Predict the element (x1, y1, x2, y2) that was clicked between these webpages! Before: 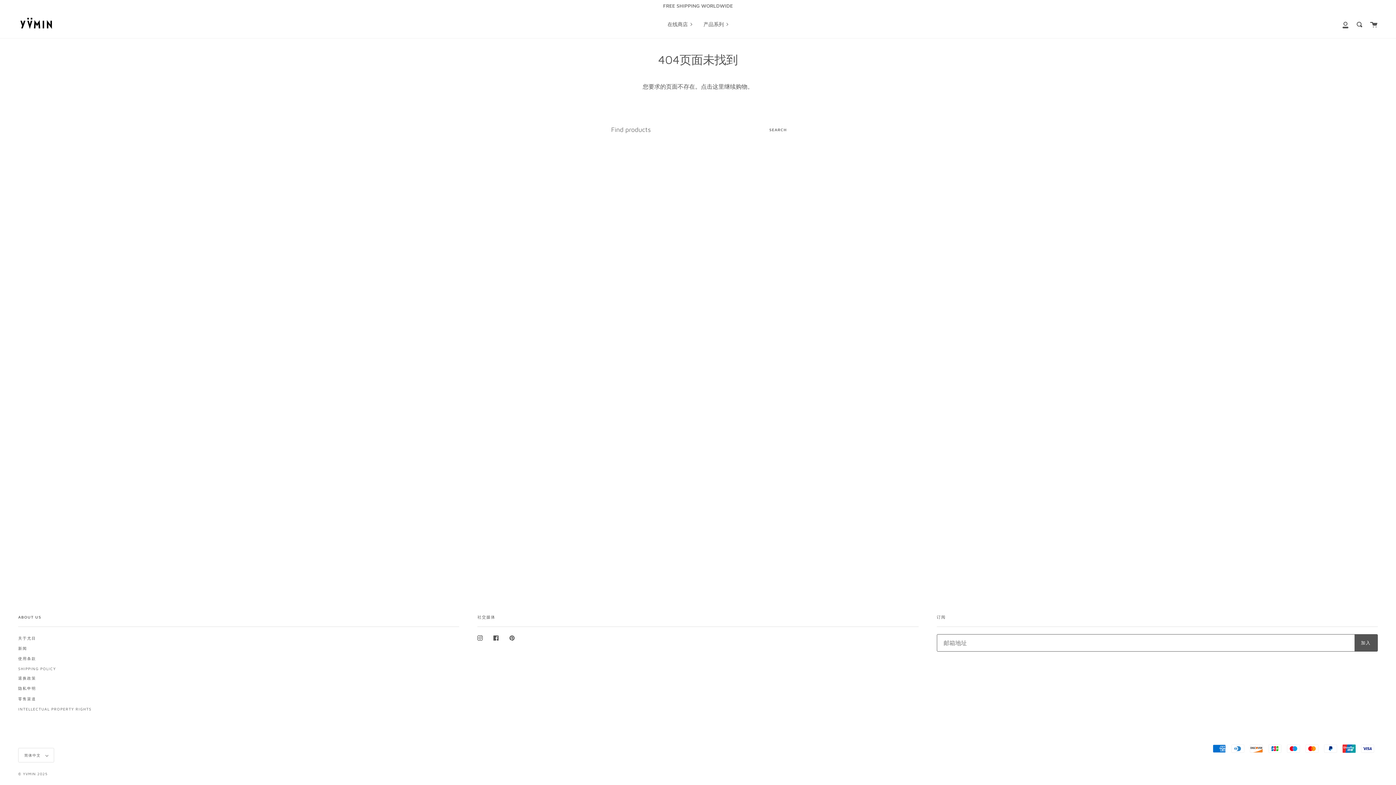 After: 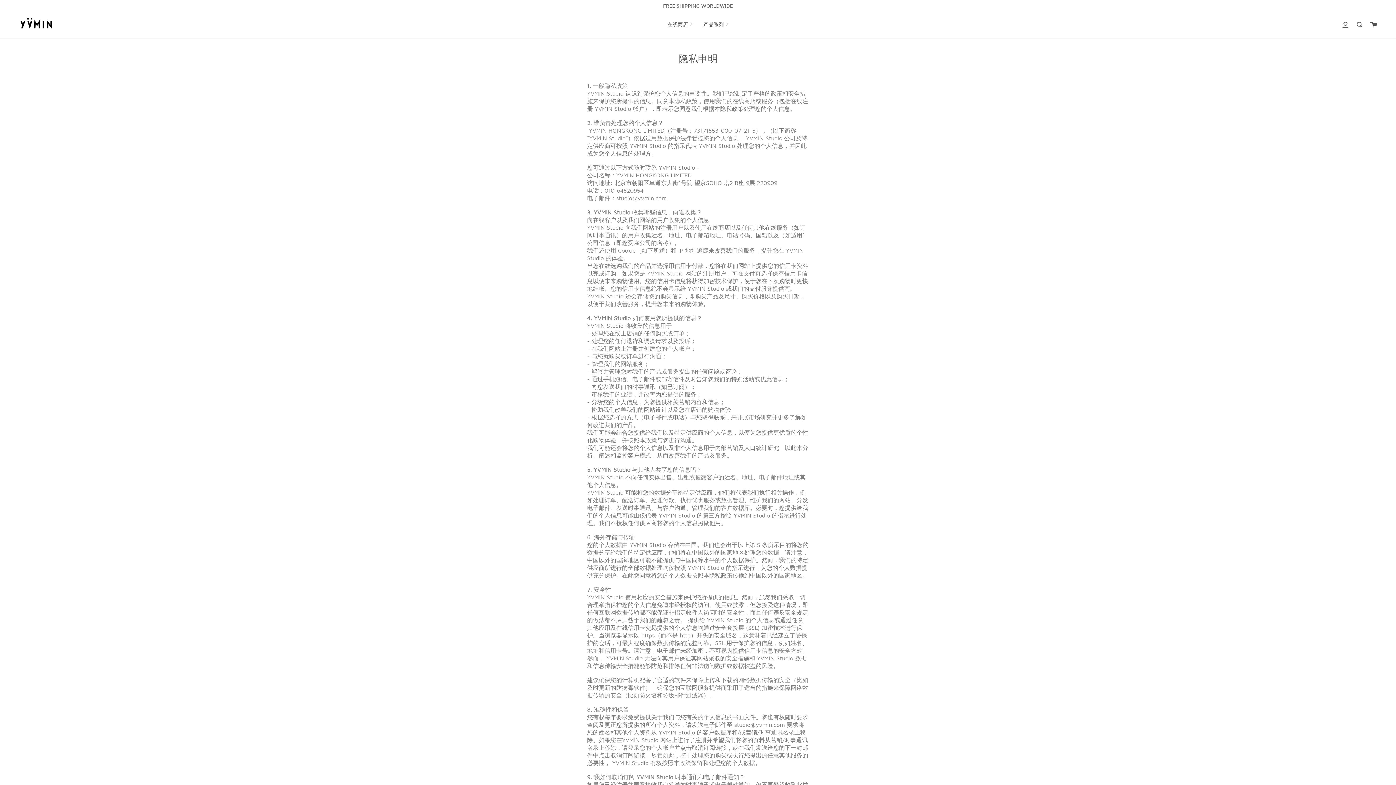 Action: label: 隐私申明 bbox: (18, 684, 36, 693)